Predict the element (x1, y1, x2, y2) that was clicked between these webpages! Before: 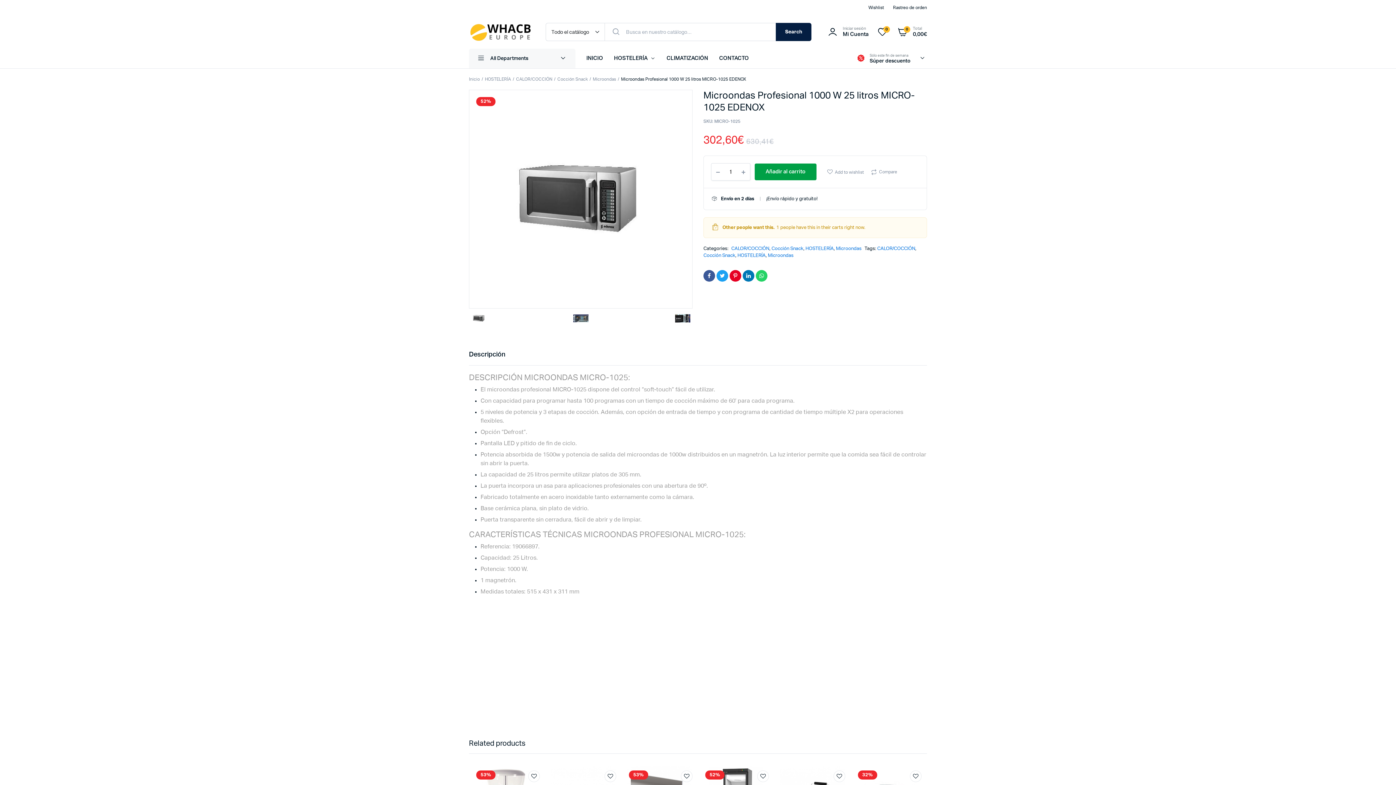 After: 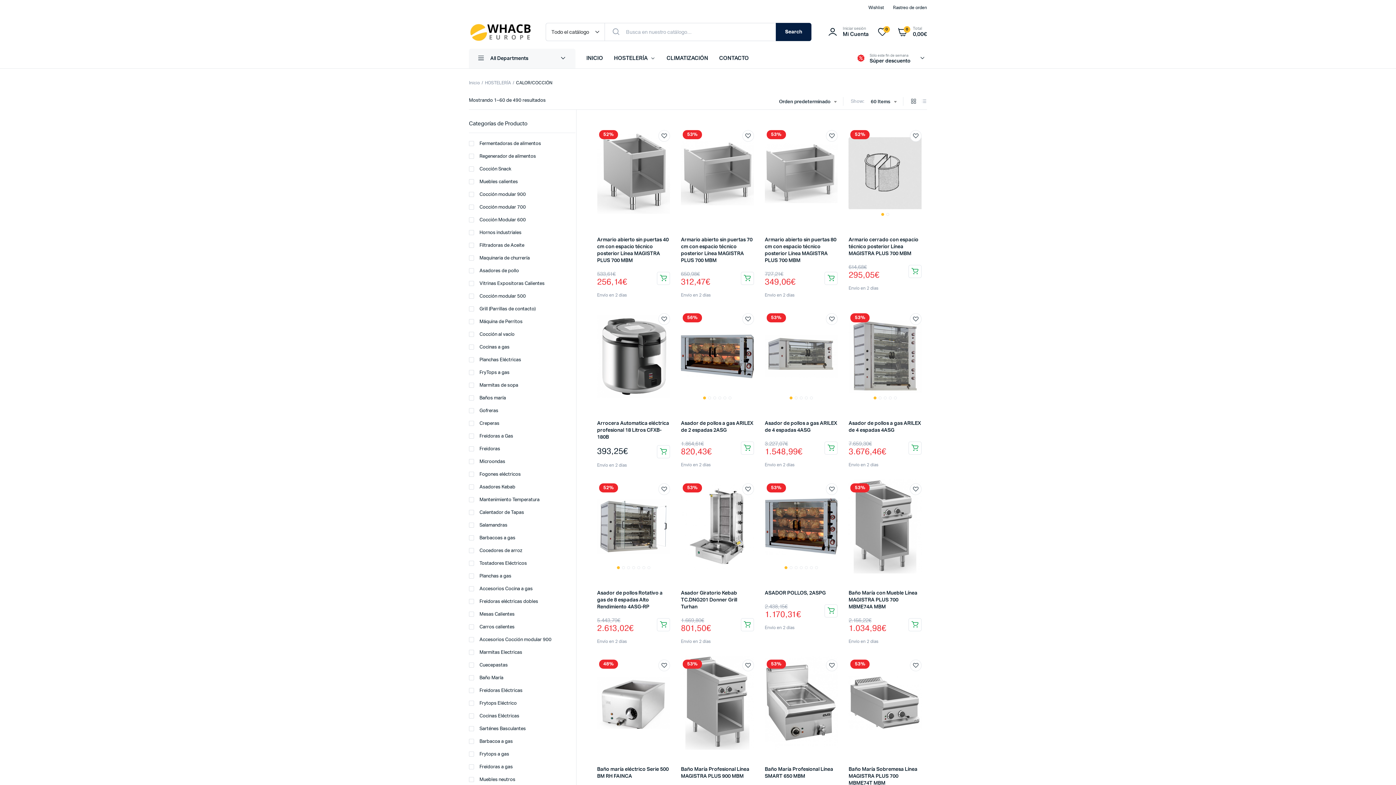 Action: bbox: (516, 77, 552, 81) label: CALOR/COCCIÓN